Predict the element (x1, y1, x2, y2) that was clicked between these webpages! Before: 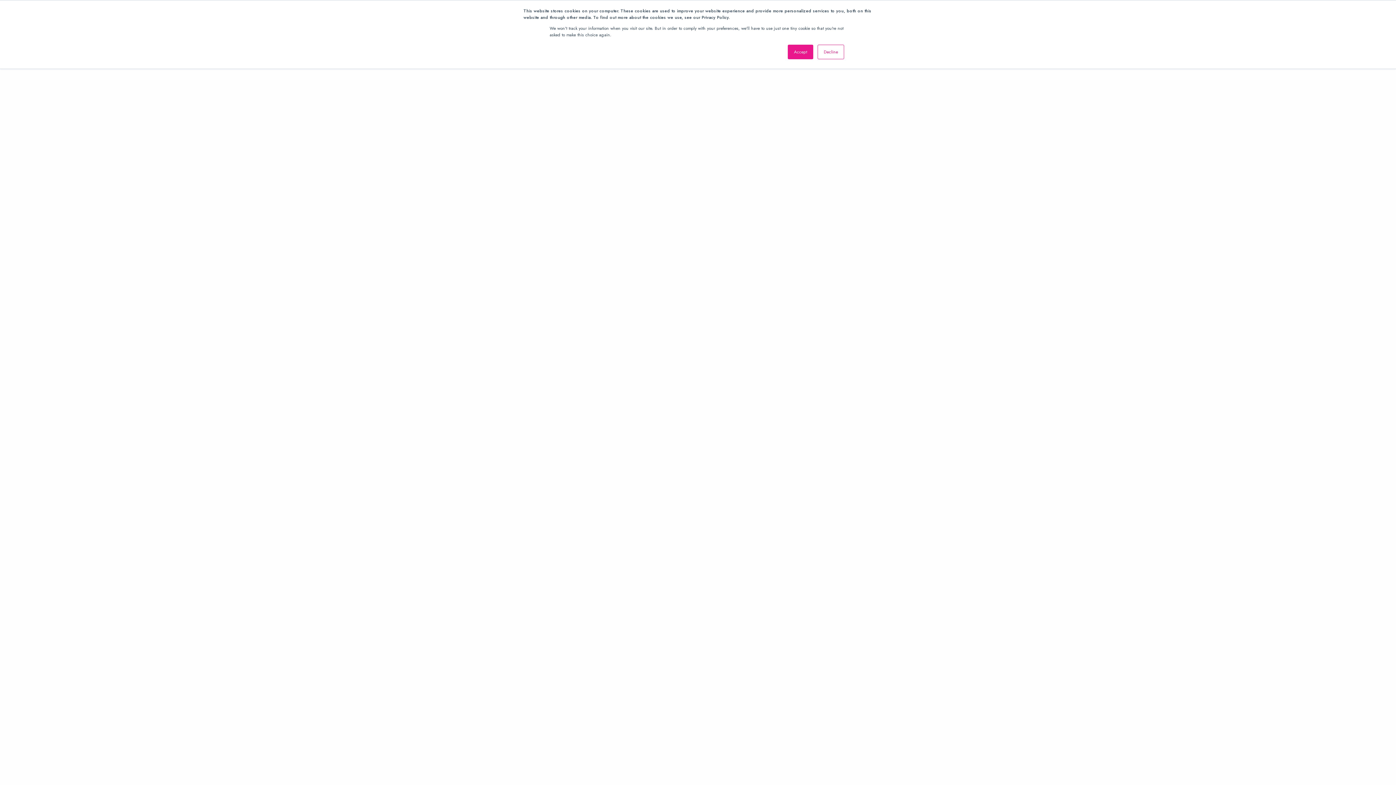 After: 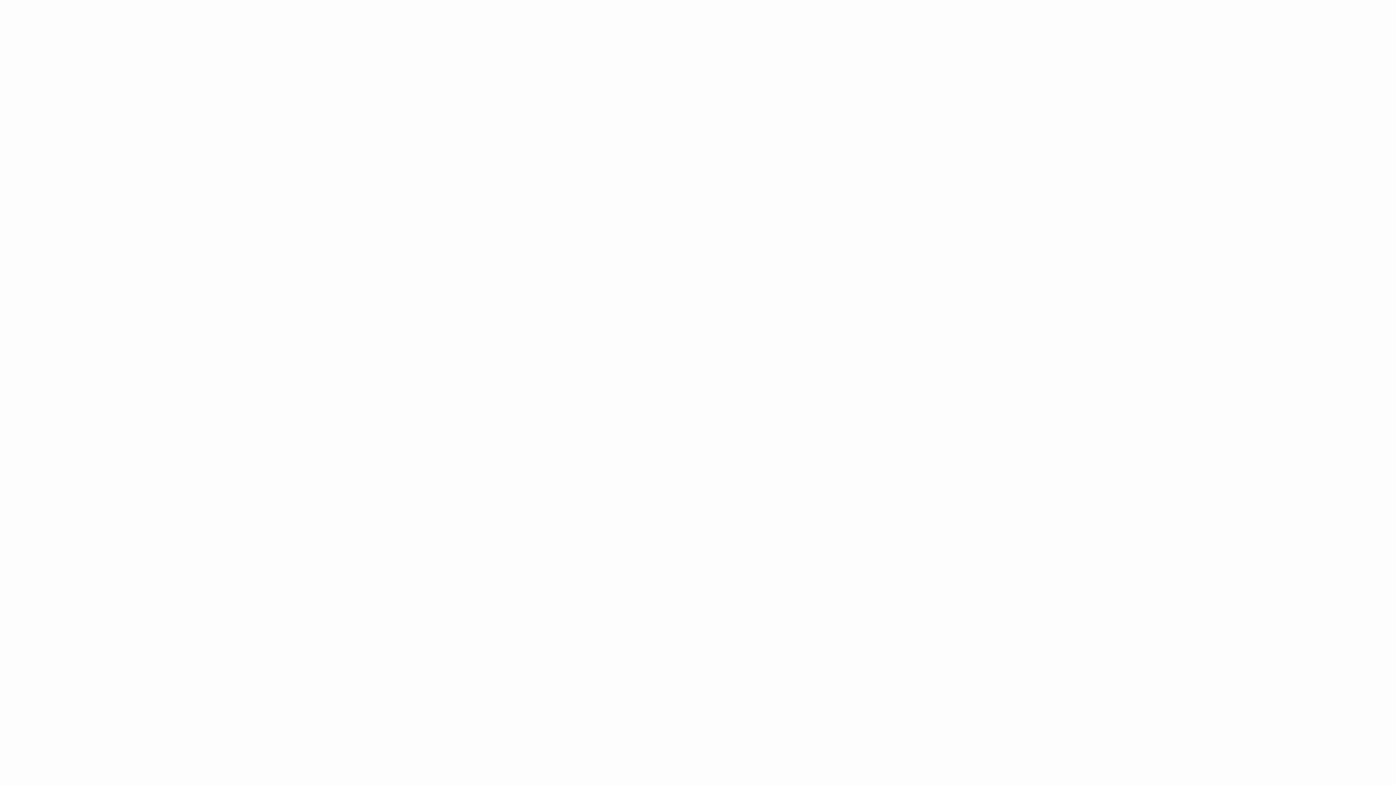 Action: label: Decline bbox: (817, 44, 844, 59)